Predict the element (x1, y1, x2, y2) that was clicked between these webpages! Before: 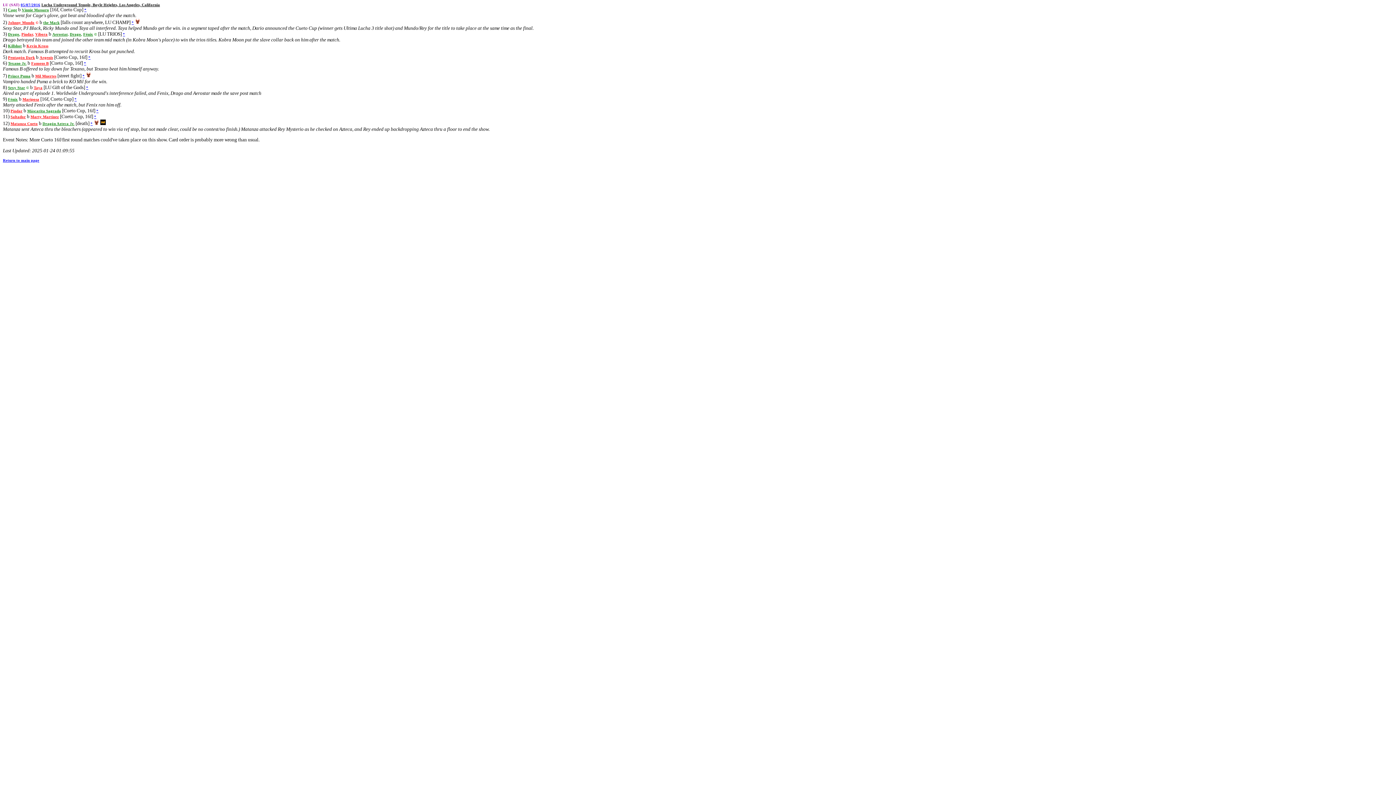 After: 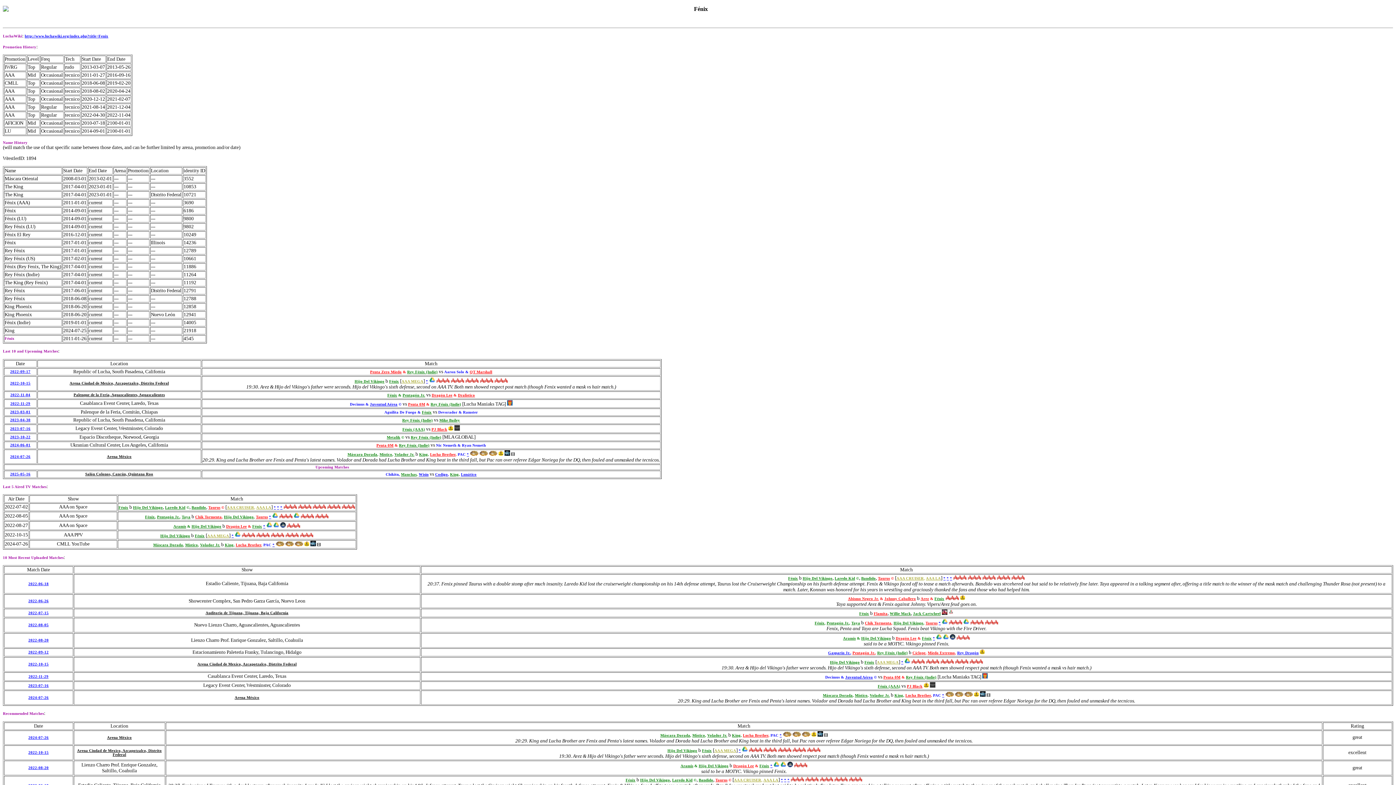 Action: bbox: (83, 32, 93, 36) label: Fénix